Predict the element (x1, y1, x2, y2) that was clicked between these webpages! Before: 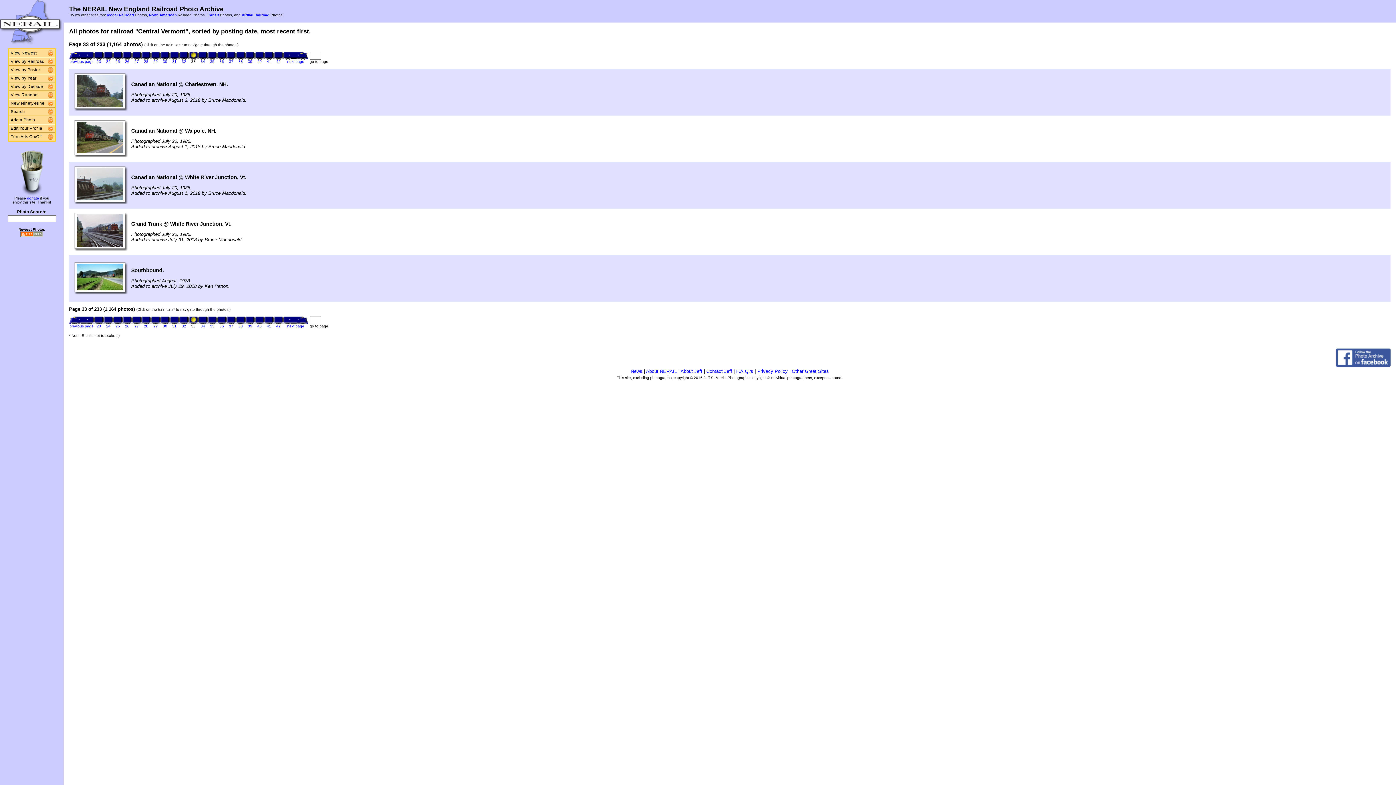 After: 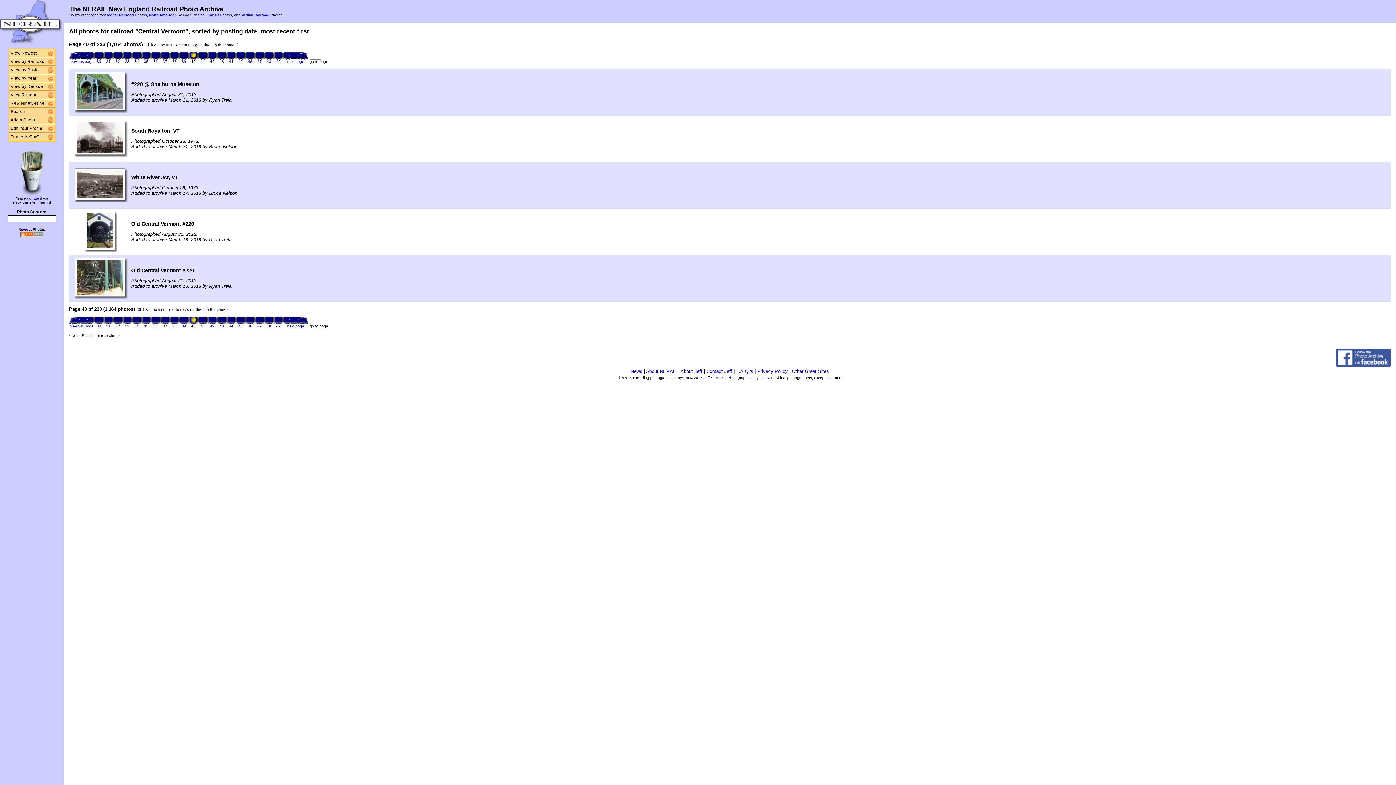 Action: label: 40 bbox: (257, 322, 261, 328)